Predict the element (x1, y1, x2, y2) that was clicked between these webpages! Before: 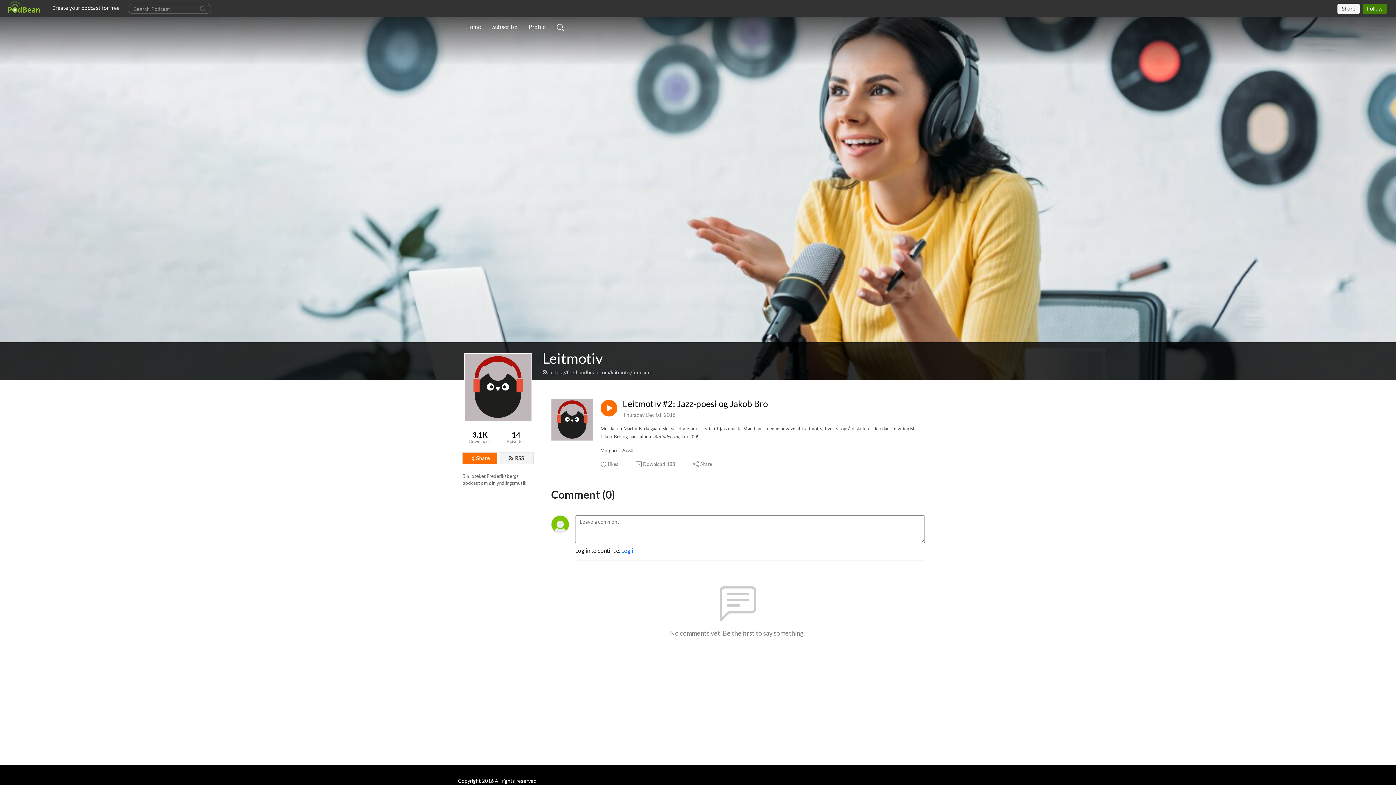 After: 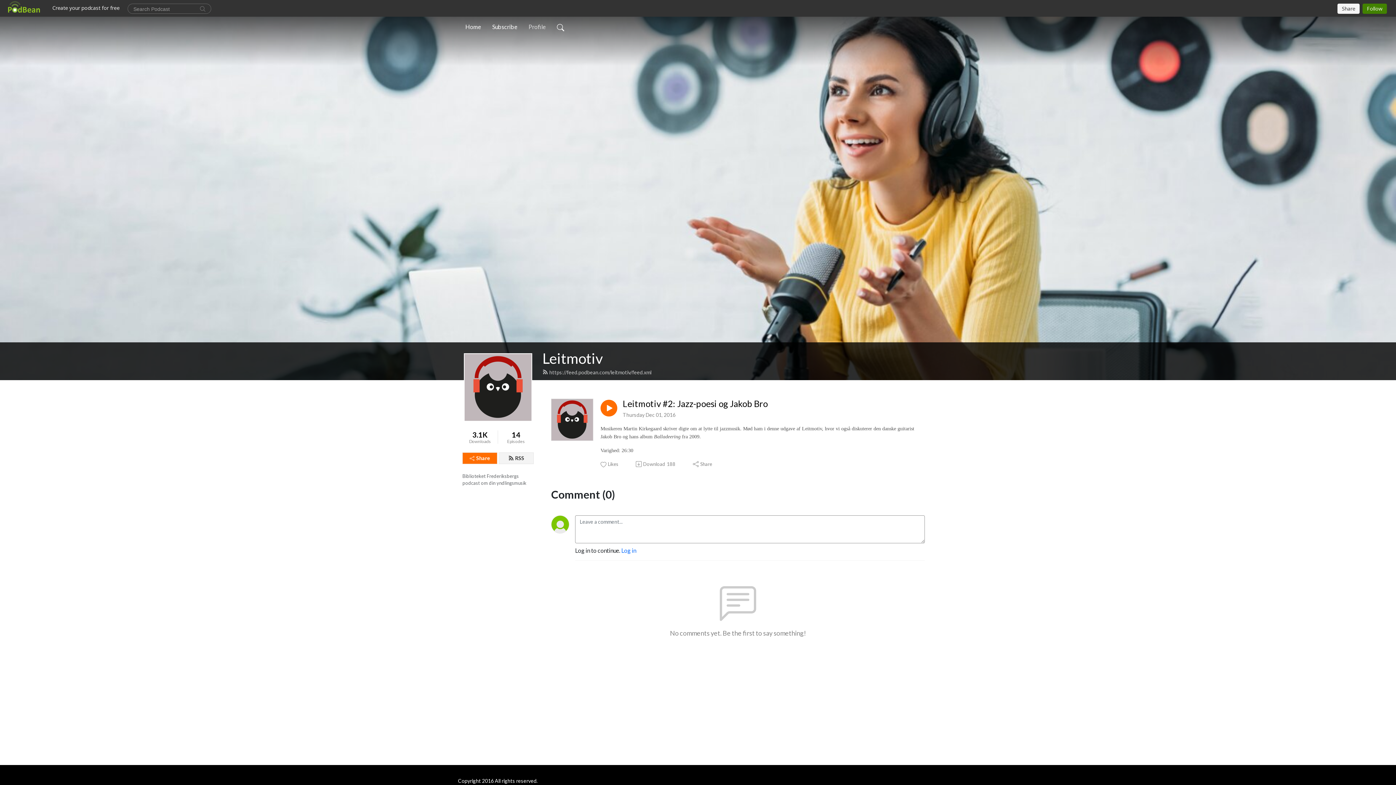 Action: label: Profile bbox: (525, 19, 548, 34)